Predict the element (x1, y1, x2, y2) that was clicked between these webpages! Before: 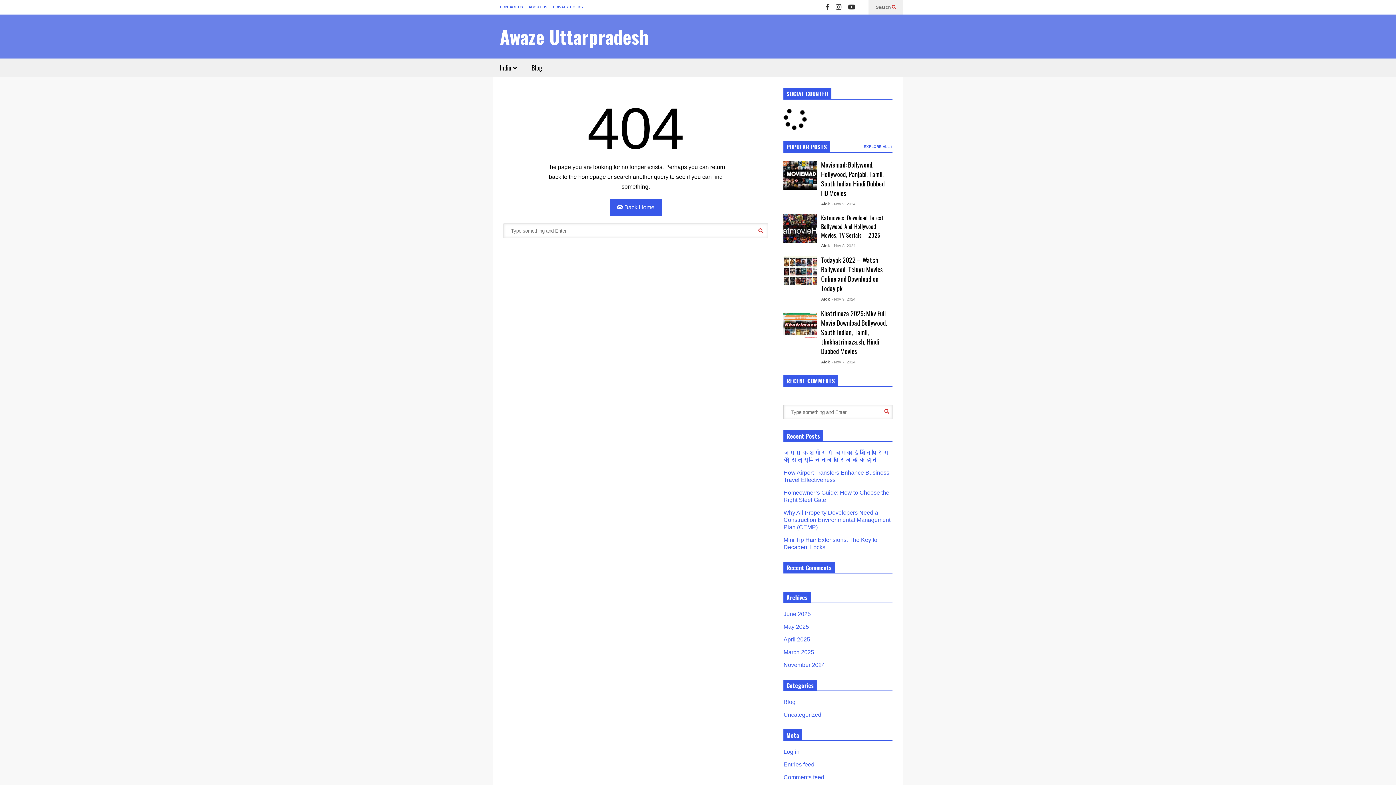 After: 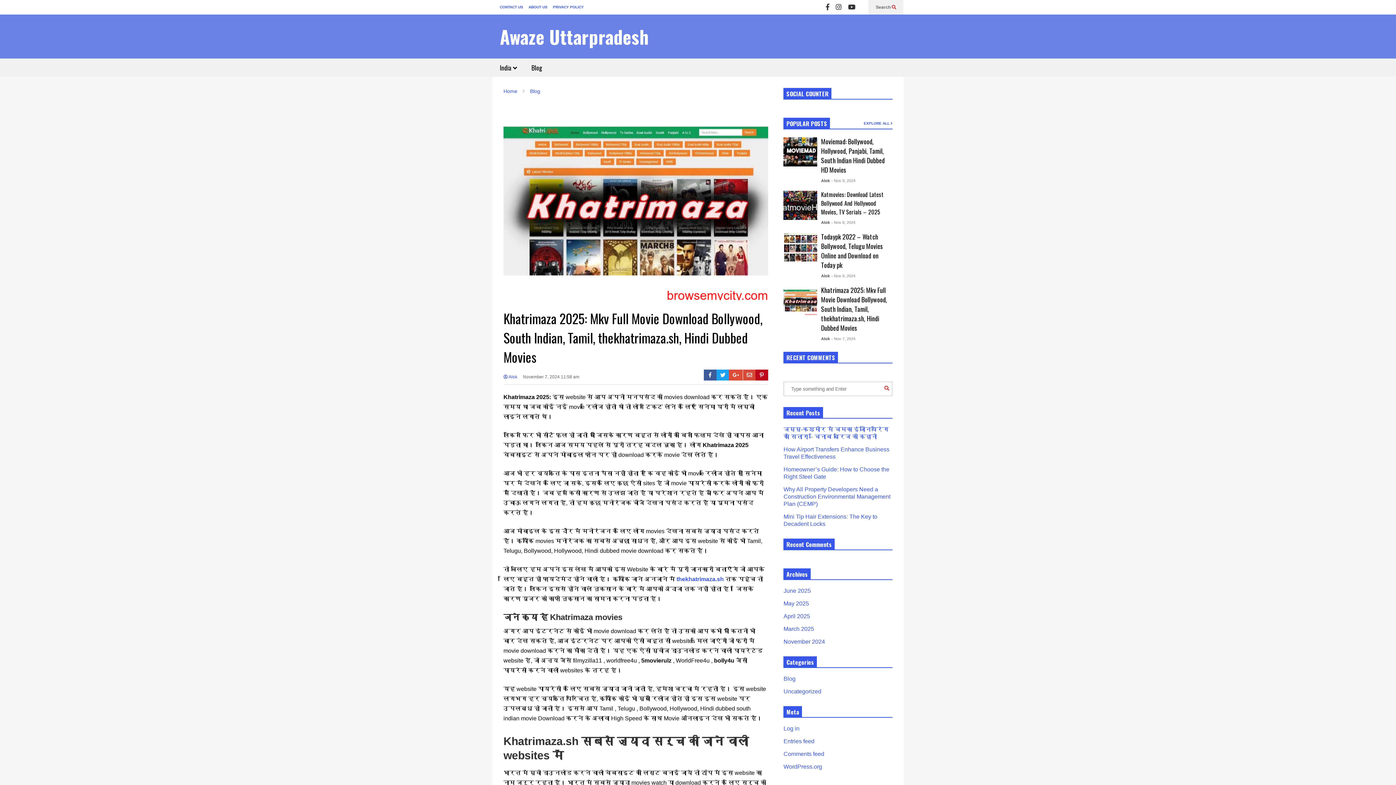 Action: bbox: (783, 309, 817, 338)